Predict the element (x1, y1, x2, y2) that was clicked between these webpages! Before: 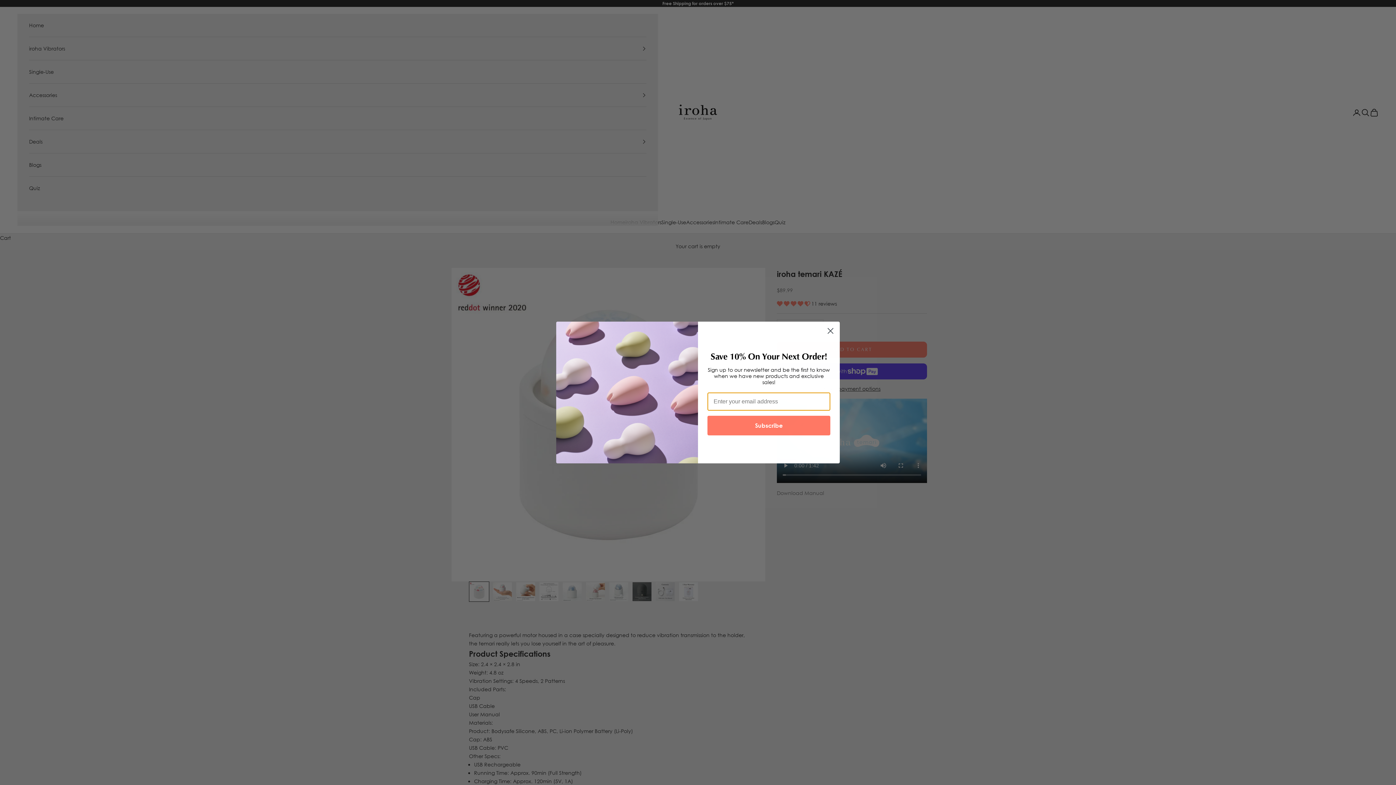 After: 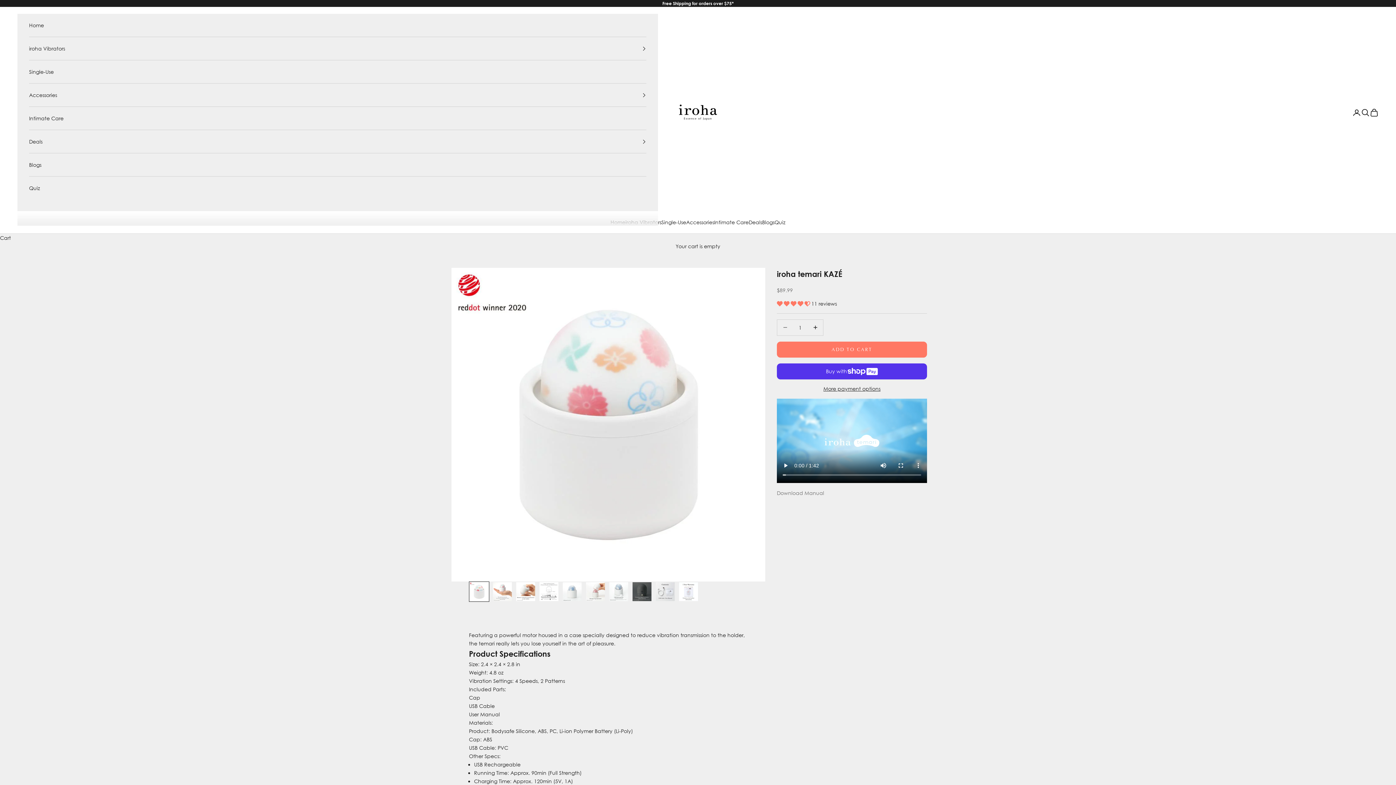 Action: bbox: (824, 324, 837, 337) label: Close dialog